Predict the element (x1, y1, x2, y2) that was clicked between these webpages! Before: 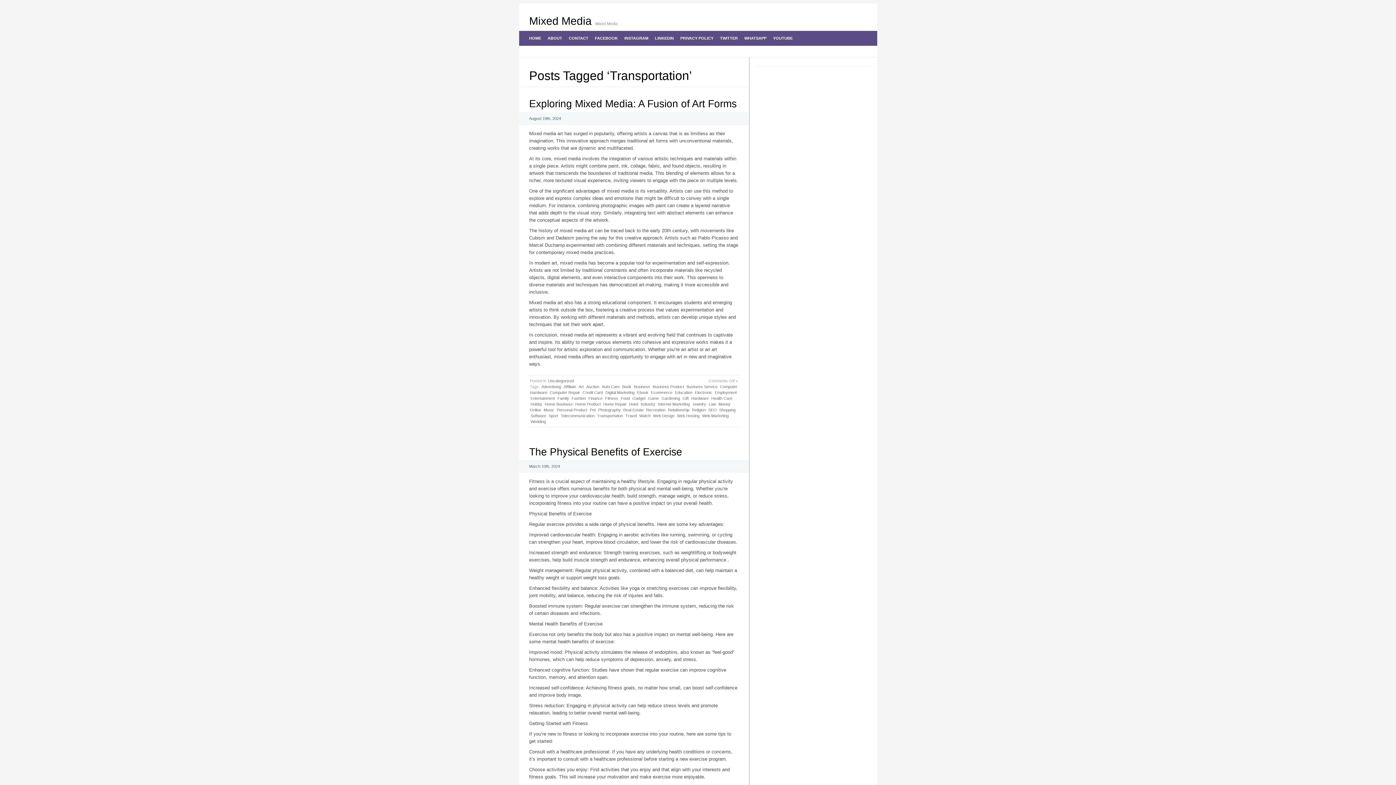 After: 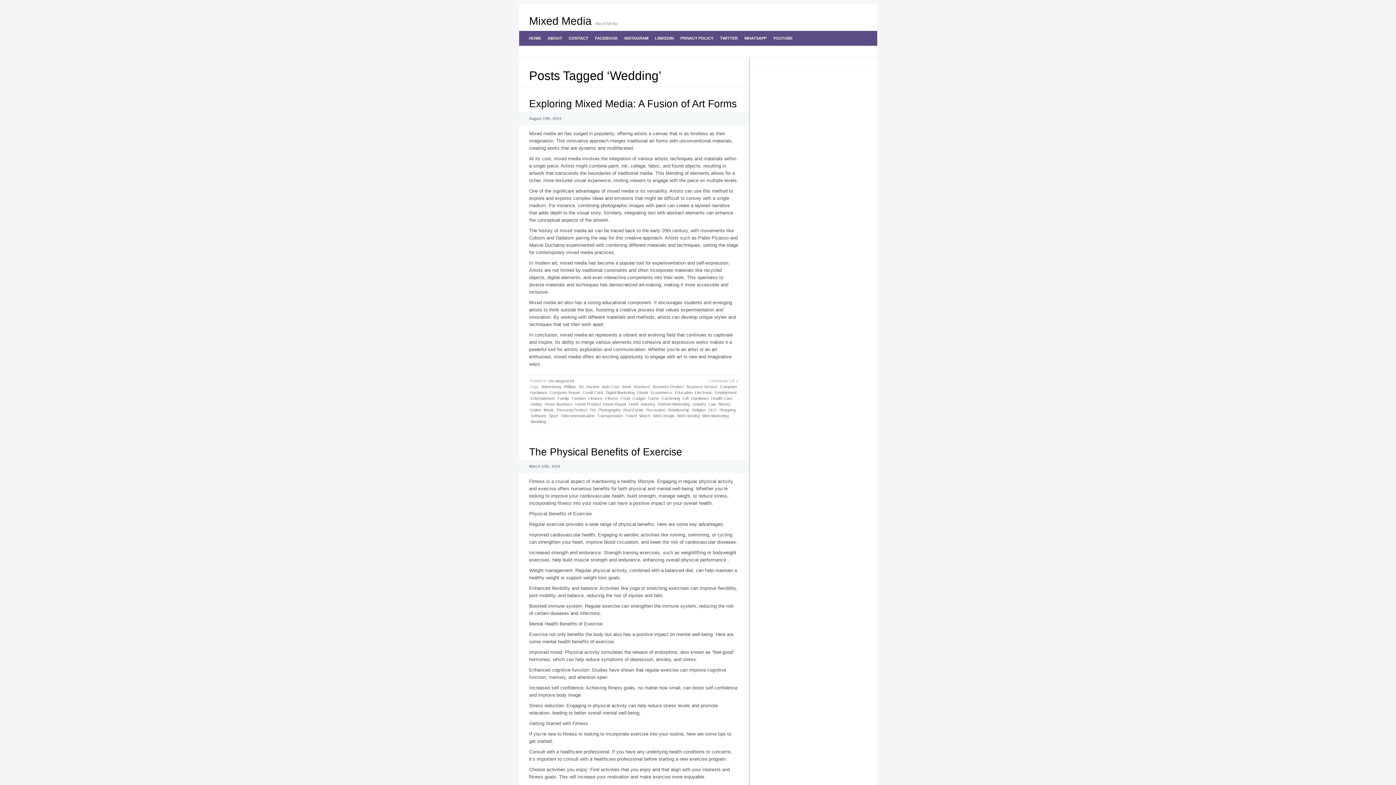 Action: bbox: (530, 418, 546, 424) label: Wedding